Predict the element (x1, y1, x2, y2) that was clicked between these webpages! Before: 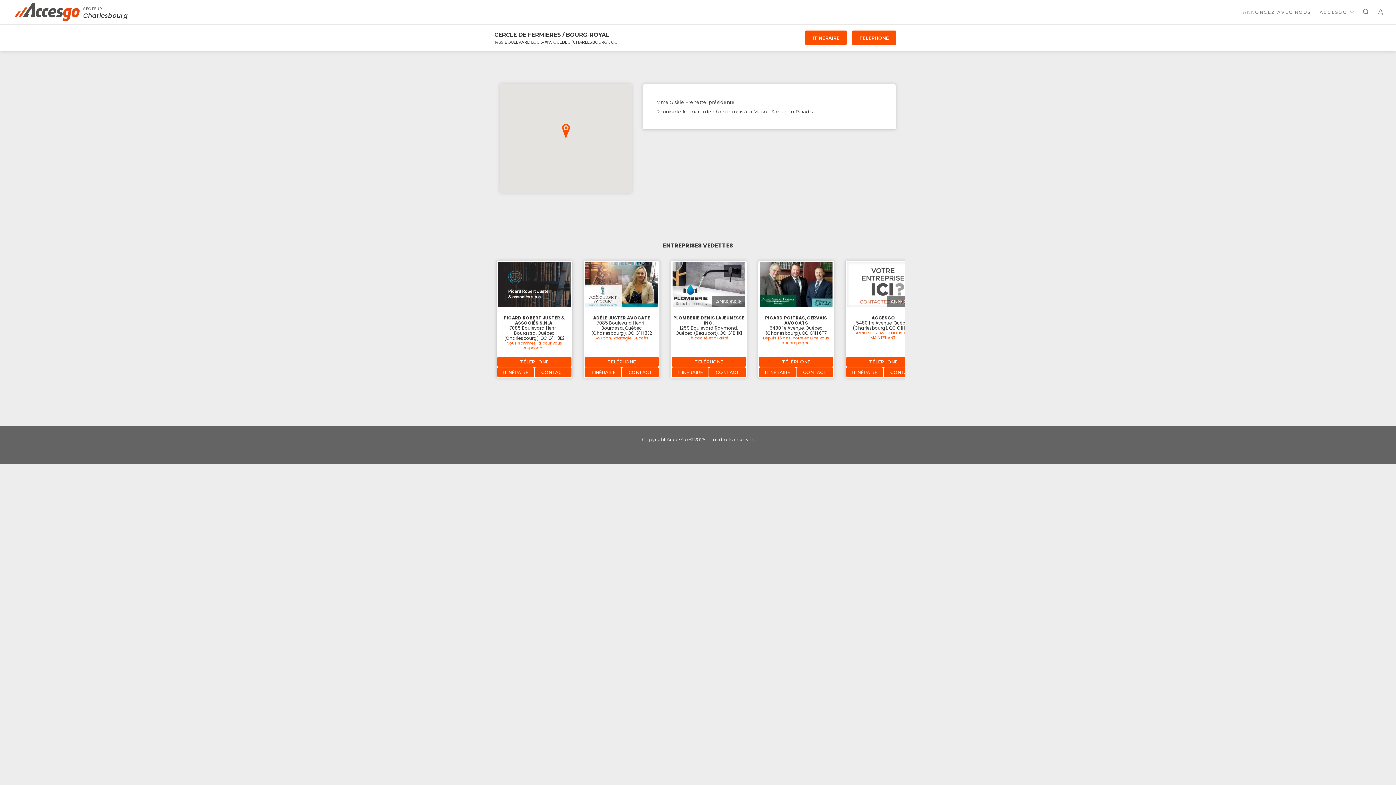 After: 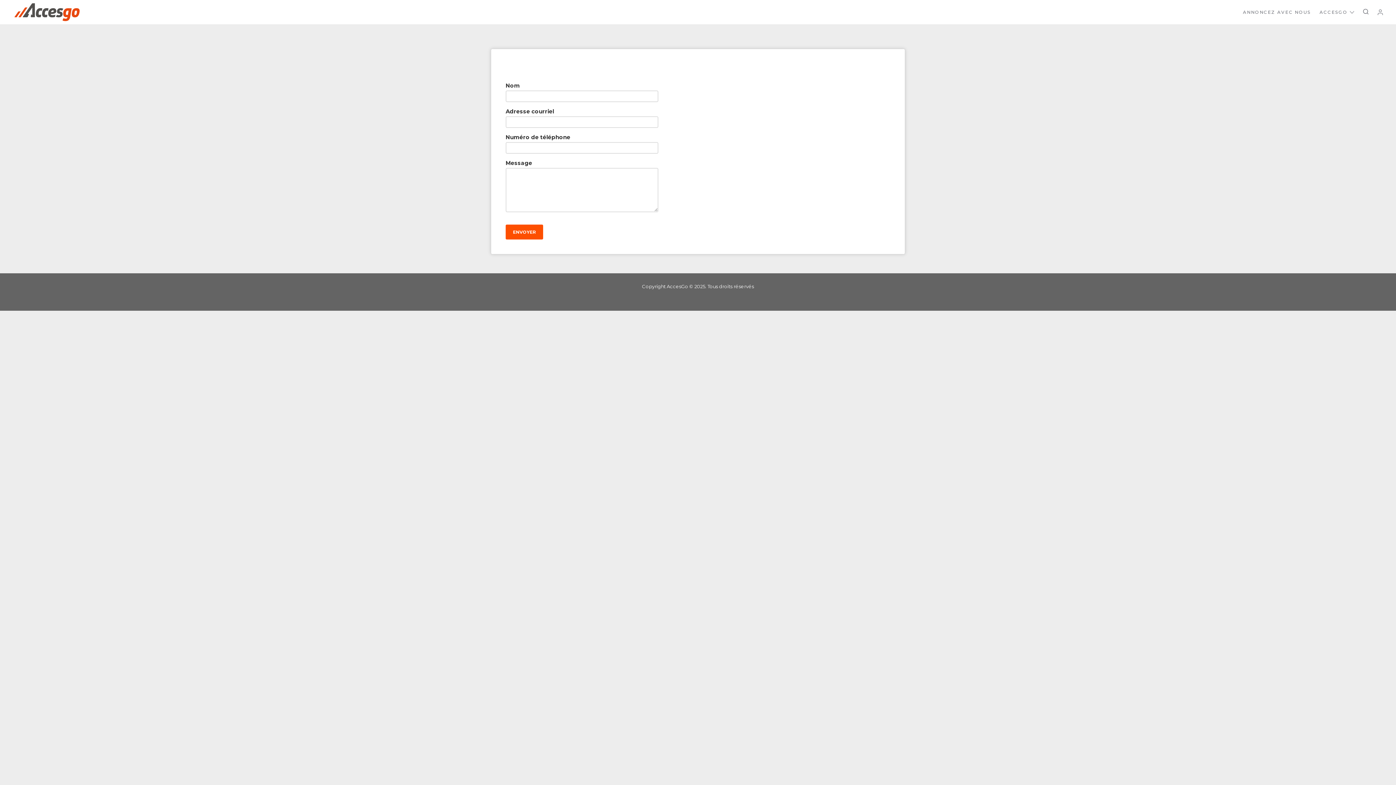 Action: bbox: (796, 367, 833, 377) label: CONTACT